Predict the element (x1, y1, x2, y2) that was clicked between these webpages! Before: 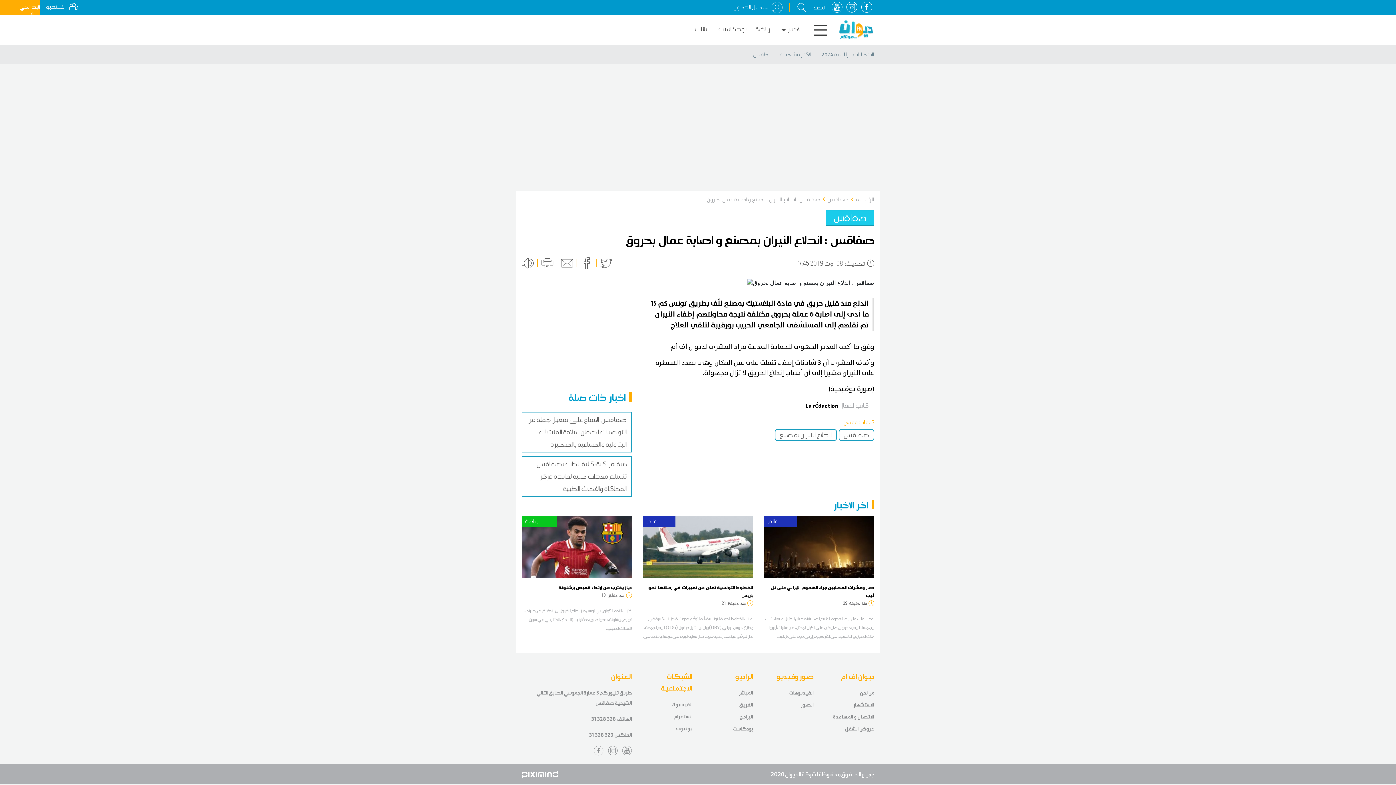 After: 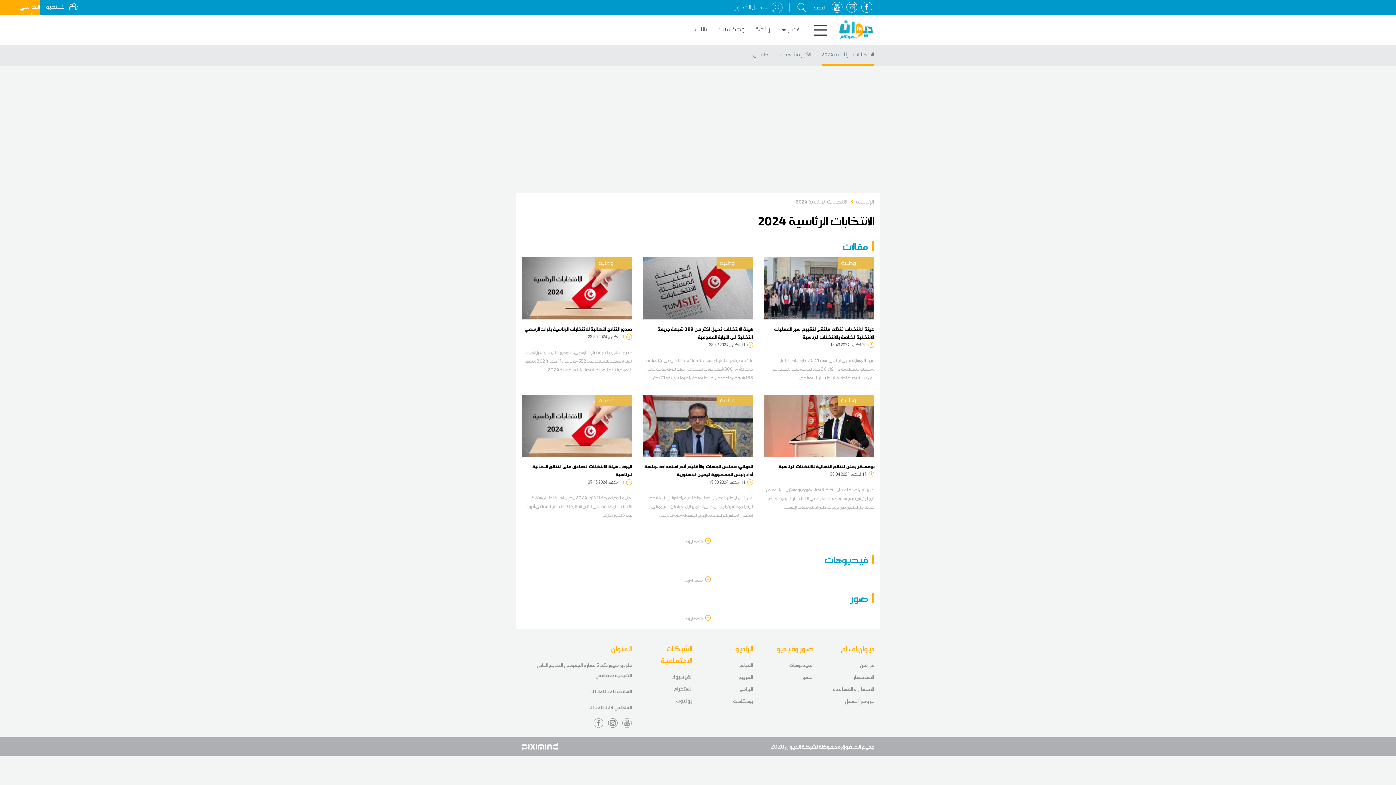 Action: bbox: (821, 49, 874, 64) label: الانتخابات الرئاسية 2024